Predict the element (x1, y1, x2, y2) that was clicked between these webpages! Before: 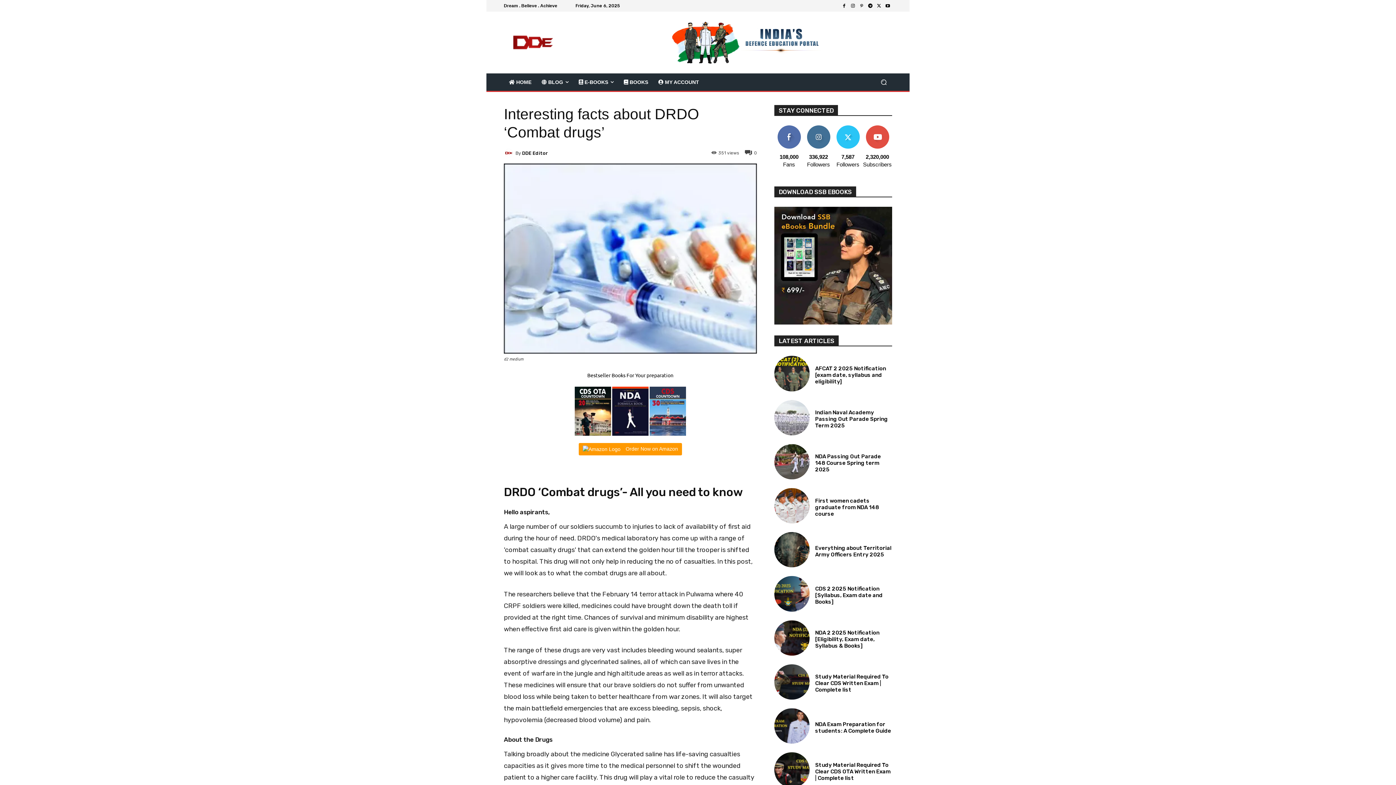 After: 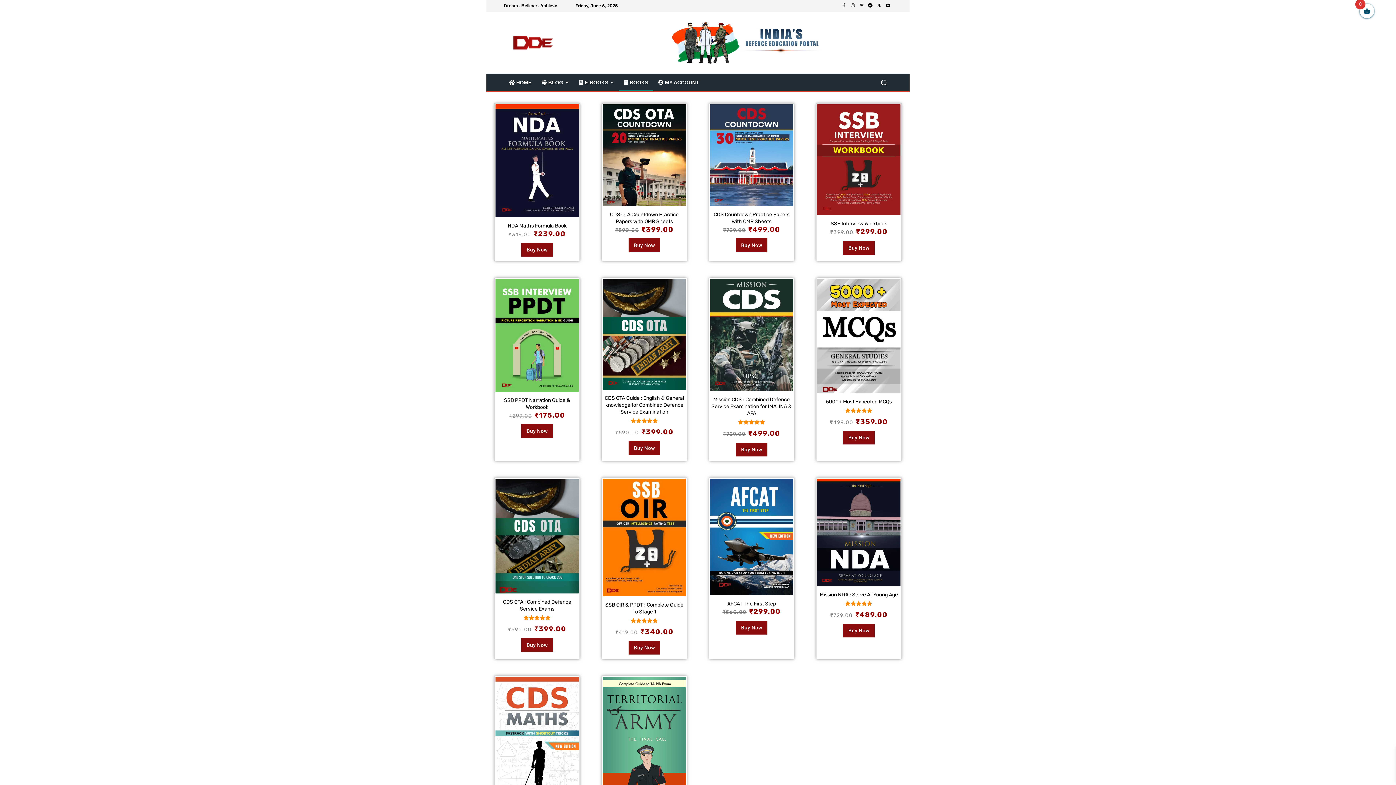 Action: label:  BOOKS bbox: (618, 73, 653, 91)